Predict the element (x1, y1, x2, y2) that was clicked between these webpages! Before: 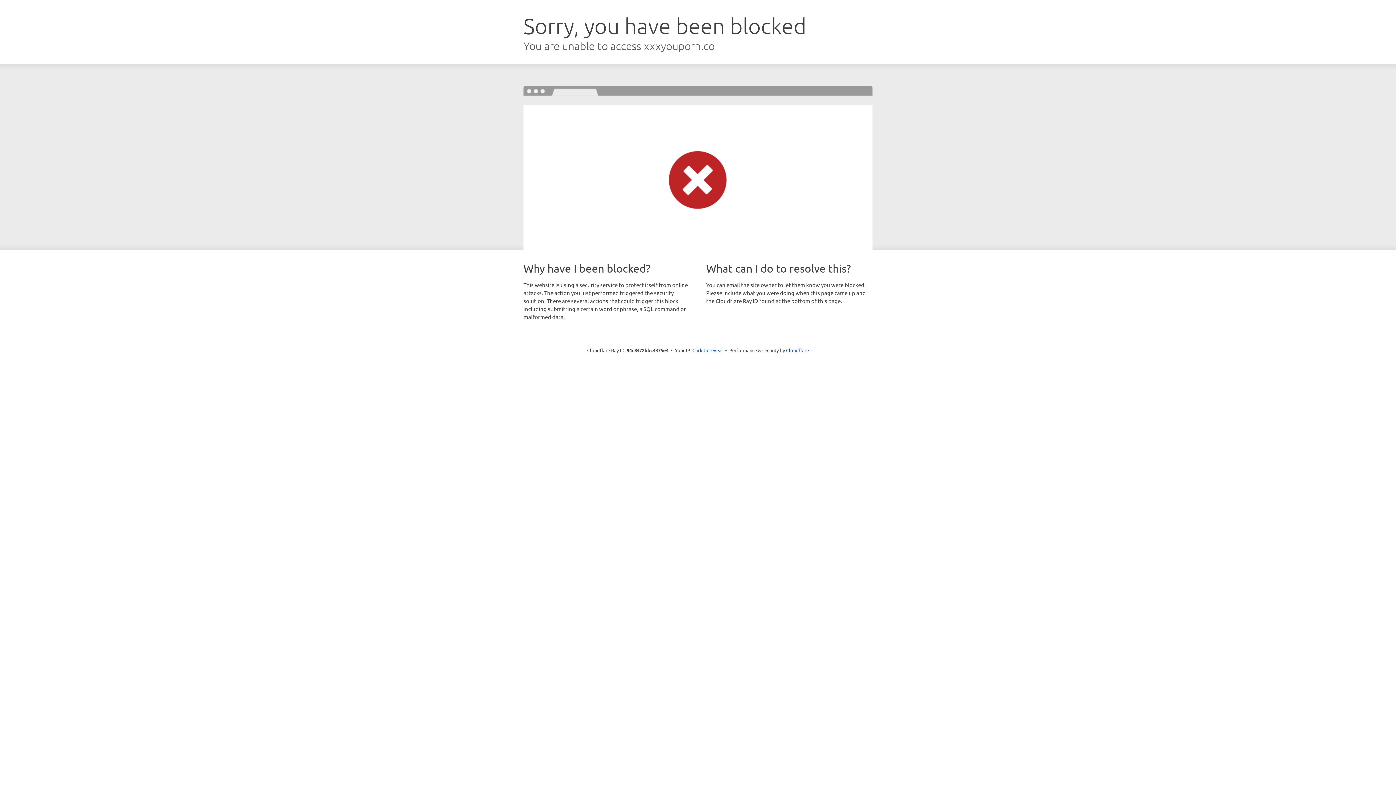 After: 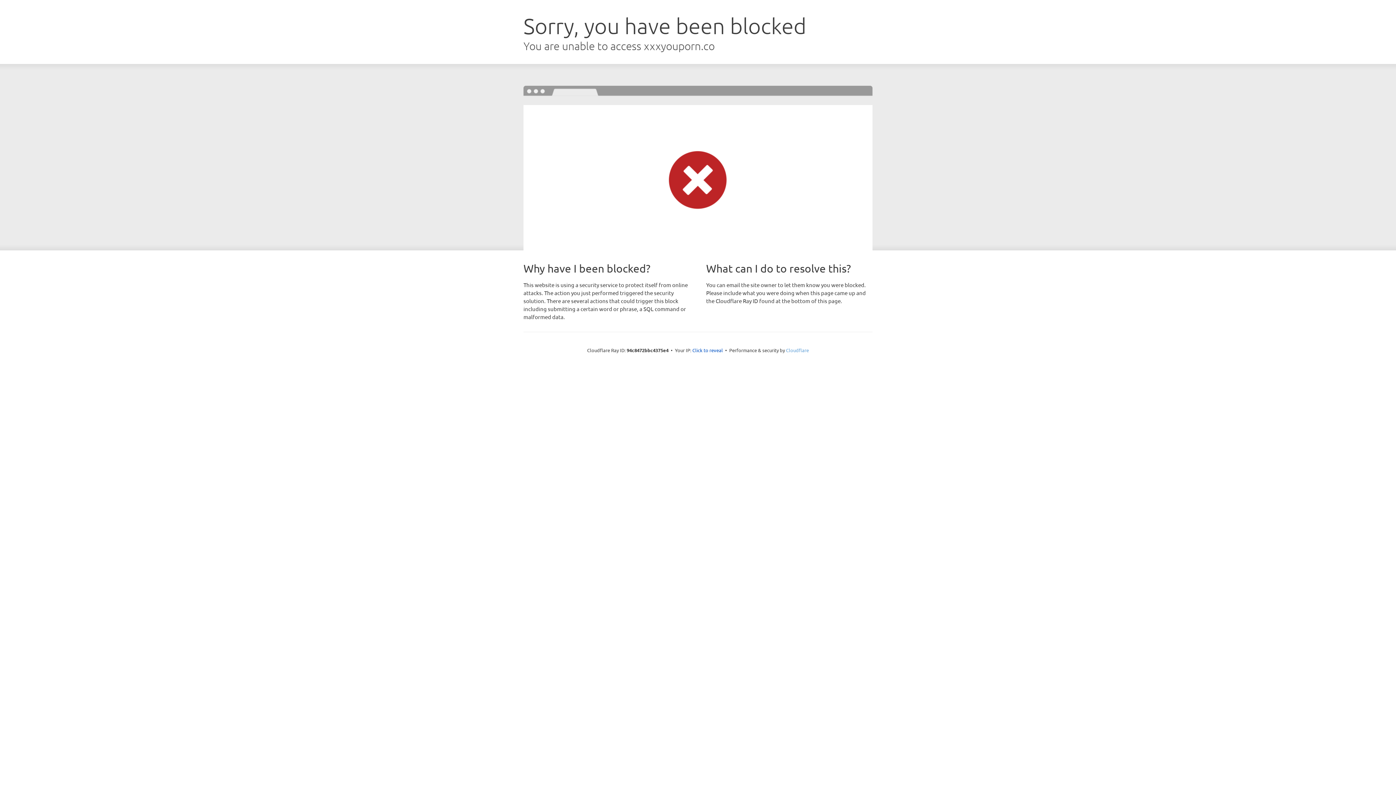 Action: label: Cloudflare bbox: (786, 347, 809, 353)